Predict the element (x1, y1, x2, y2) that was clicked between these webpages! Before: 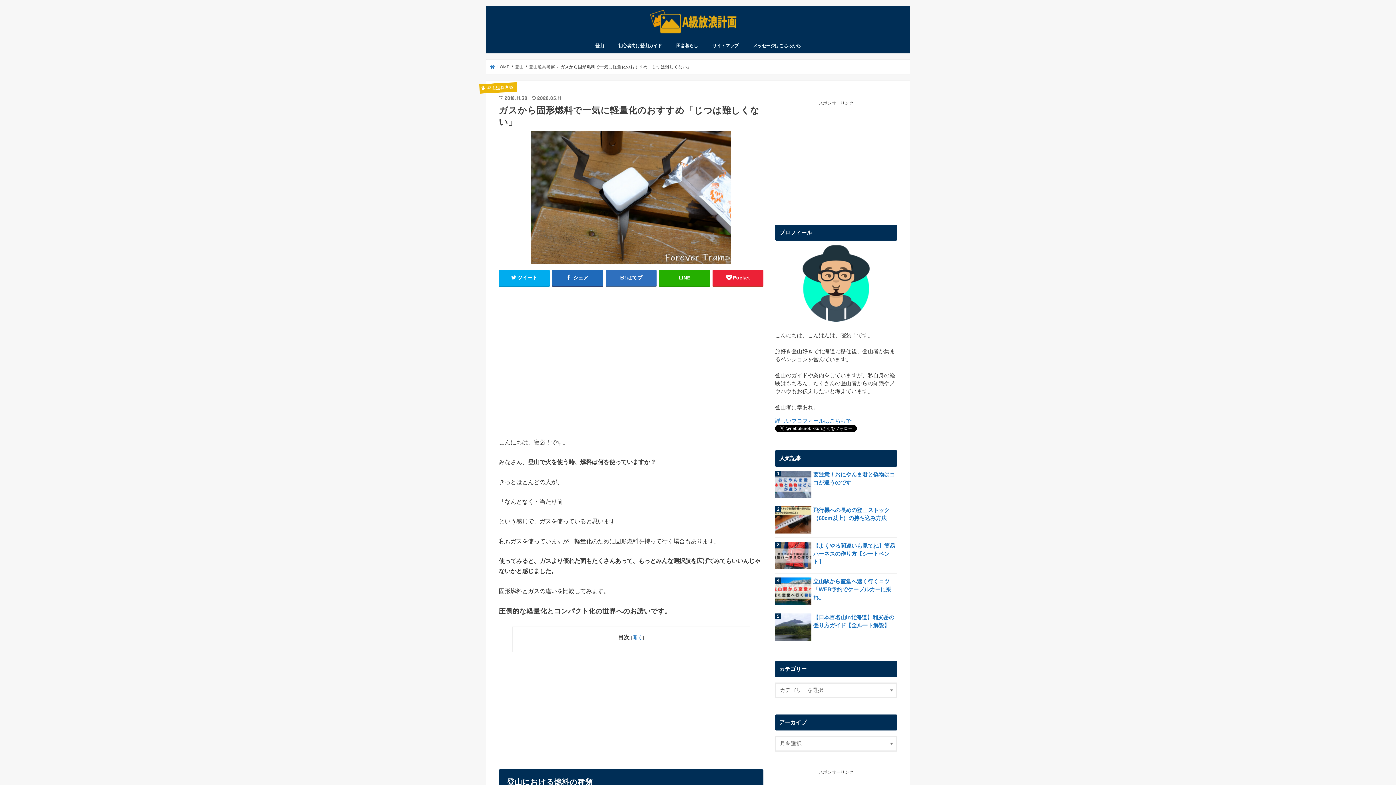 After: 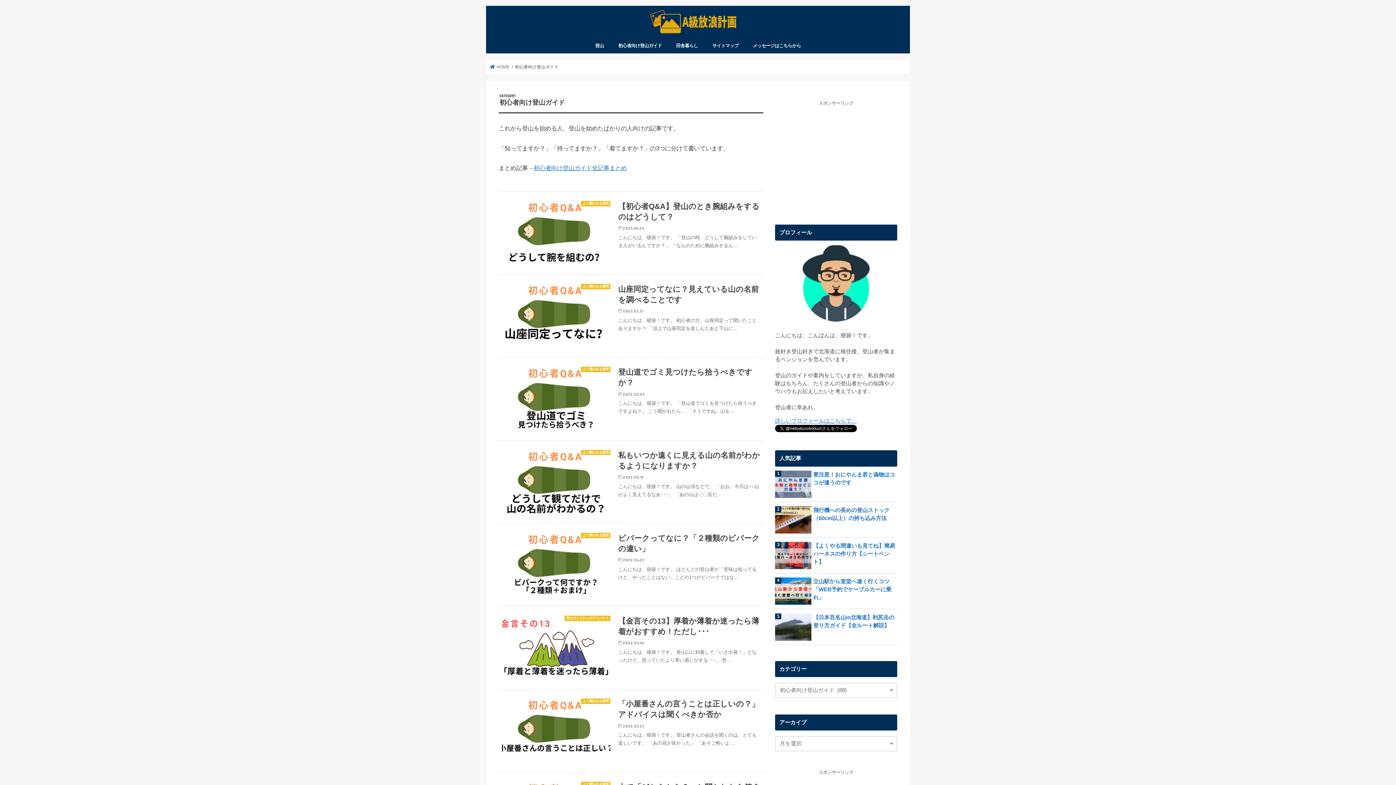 Action: label: 初心者向け登山ガイド bbox: (611, 37, 669, 53)